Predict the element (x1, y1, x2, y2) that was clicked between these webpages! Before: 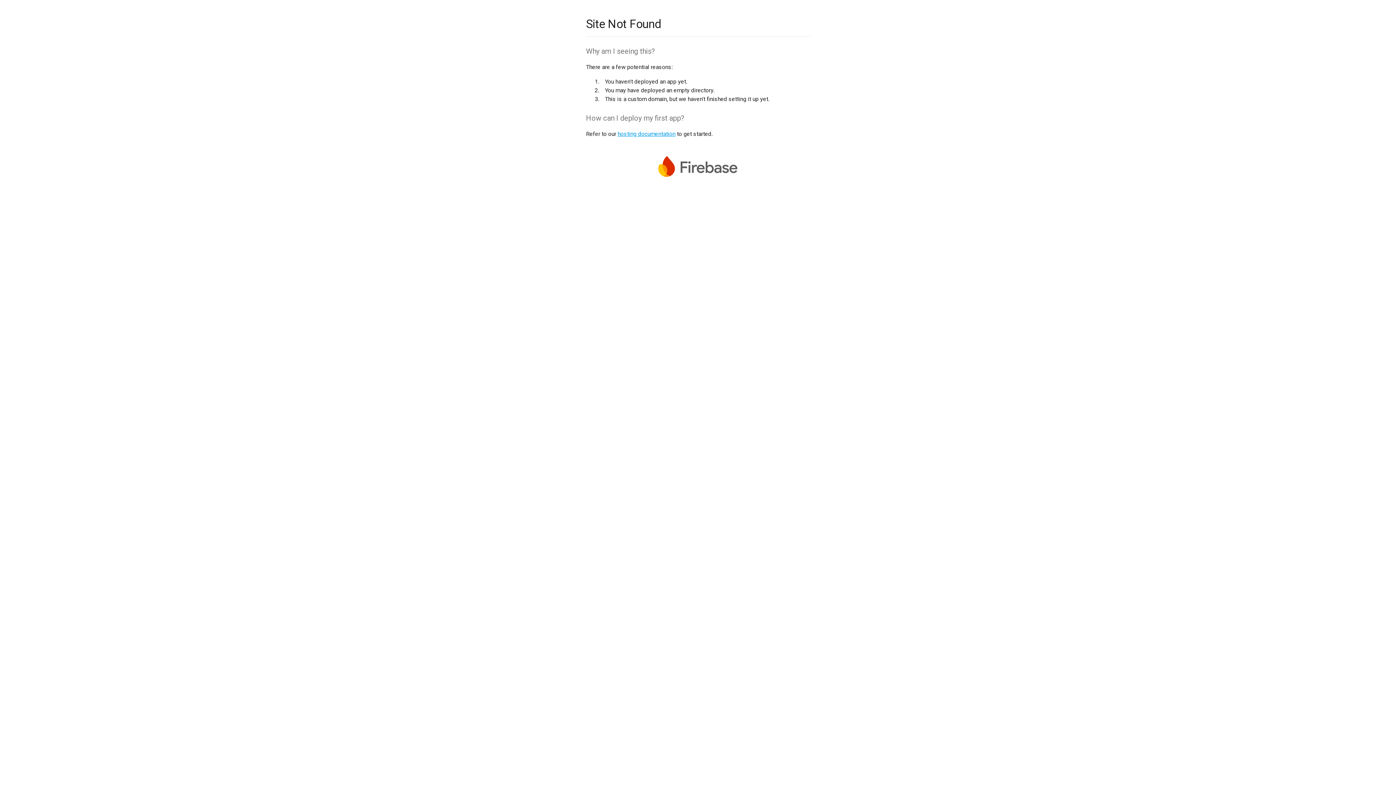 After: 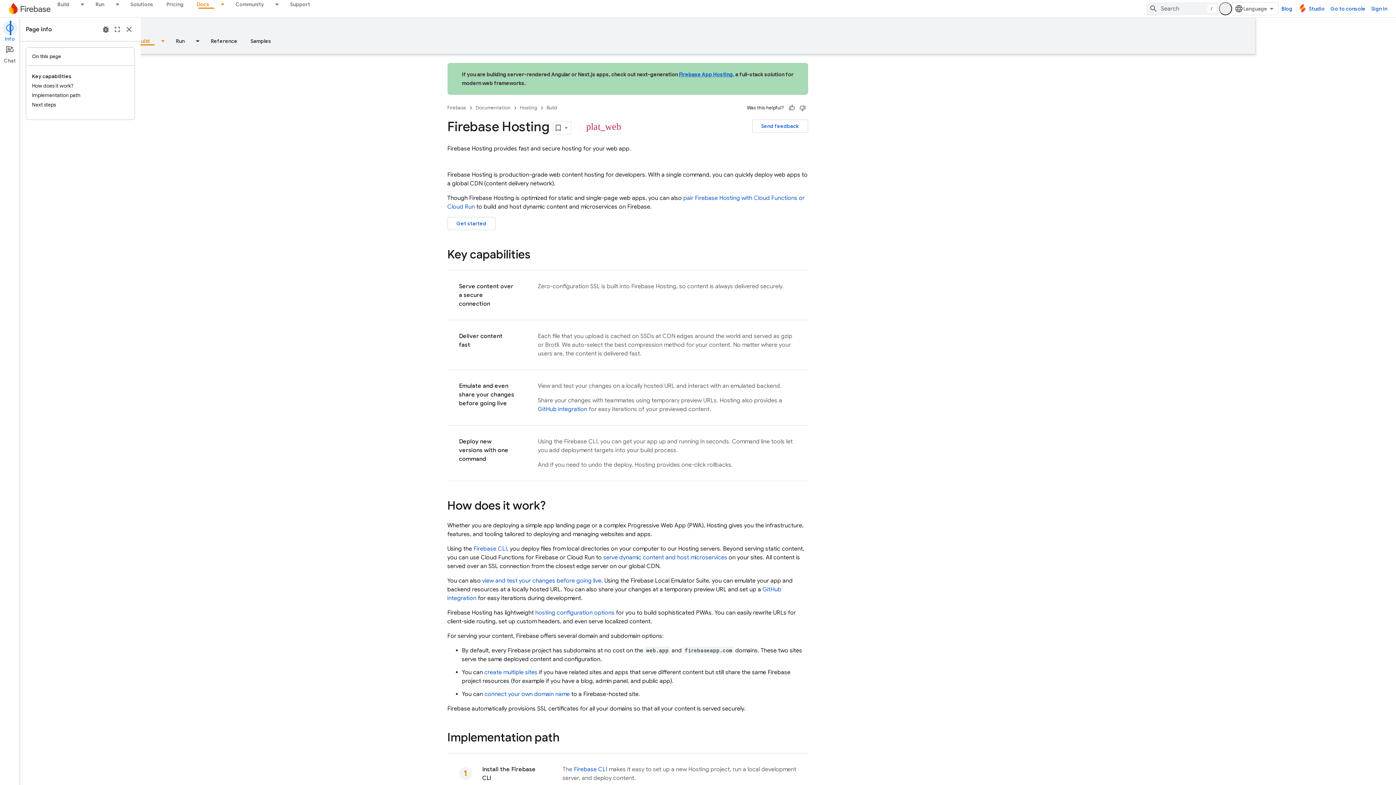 Action: label: hosting documentation bbox: (617, 130, 675, 137)